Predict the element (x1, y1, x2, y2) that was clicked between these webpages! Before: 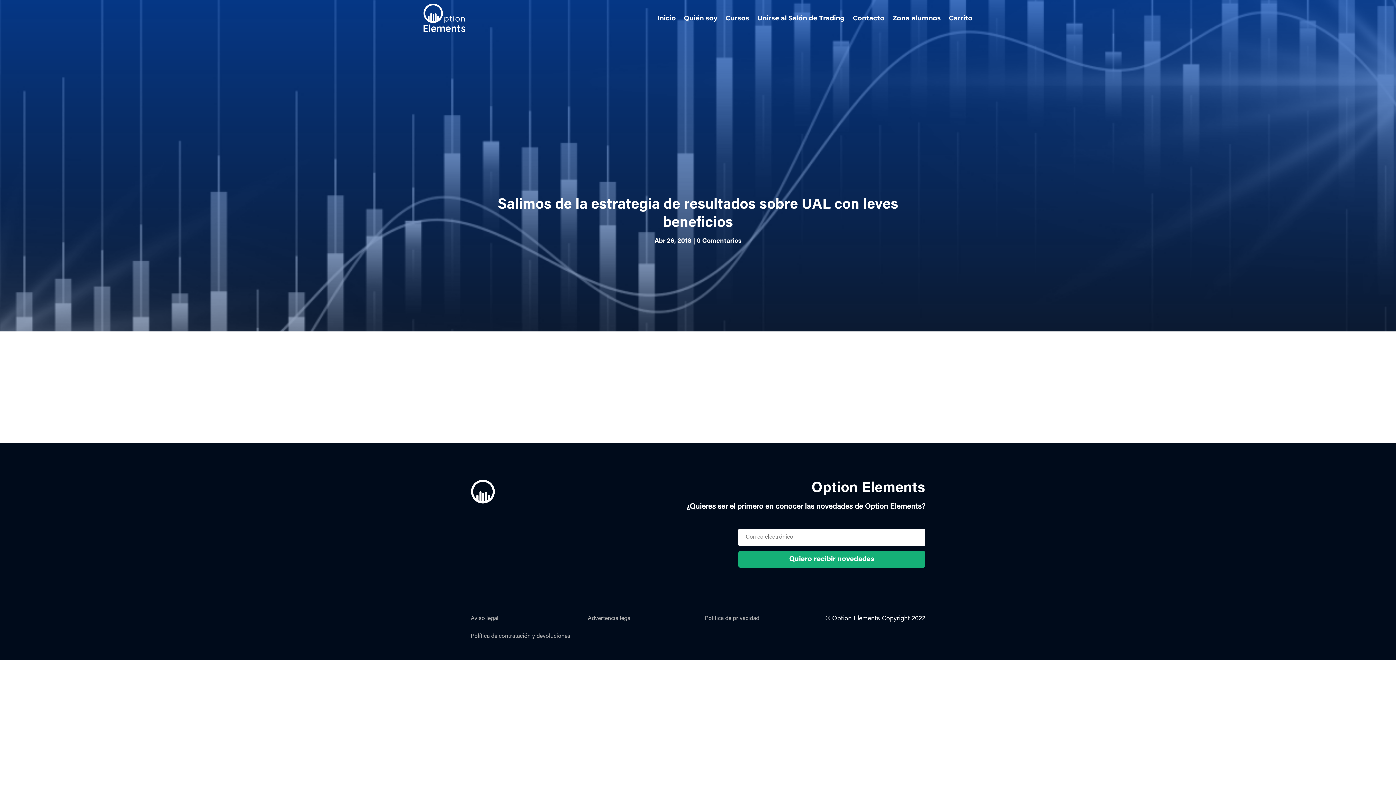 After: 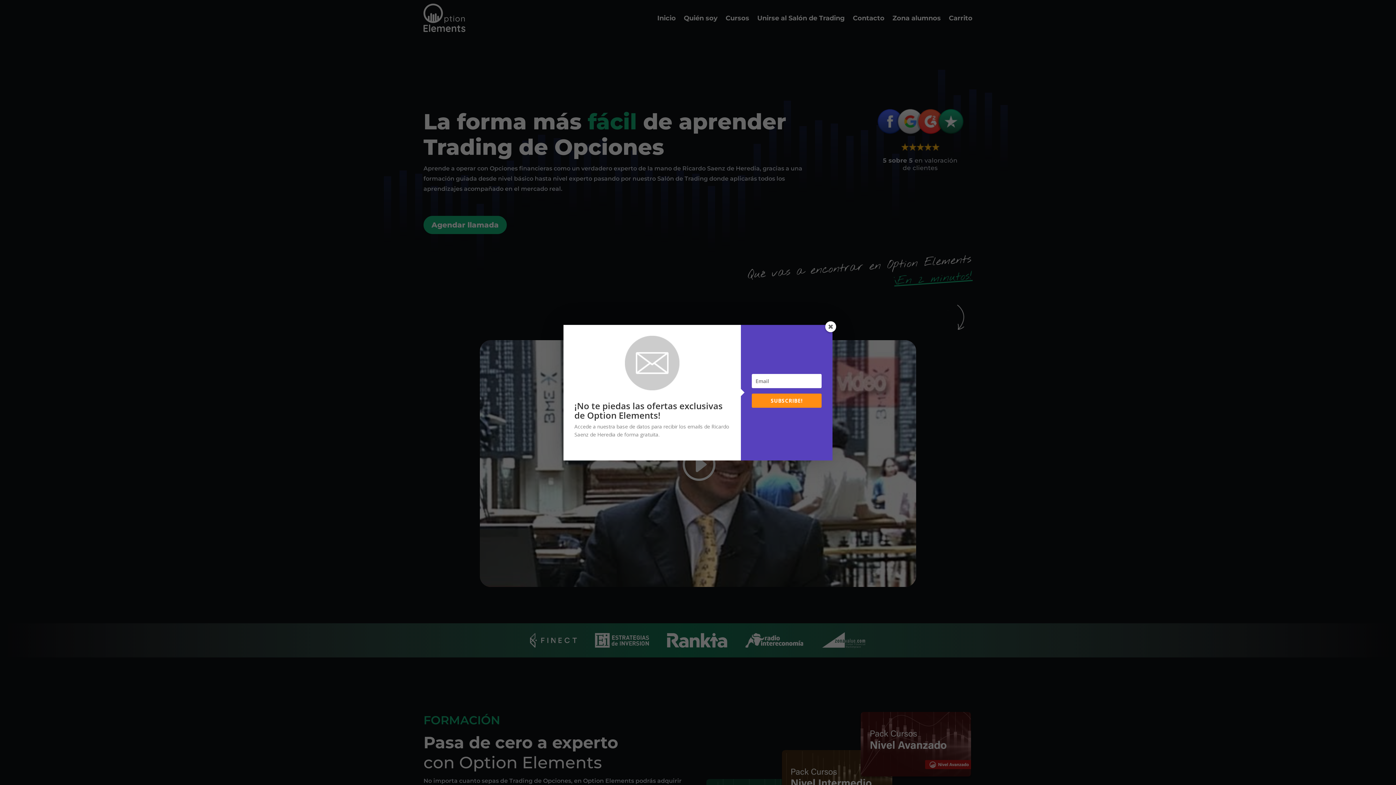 Action: bbox: (657, 3, 676, 32) label: Inicio